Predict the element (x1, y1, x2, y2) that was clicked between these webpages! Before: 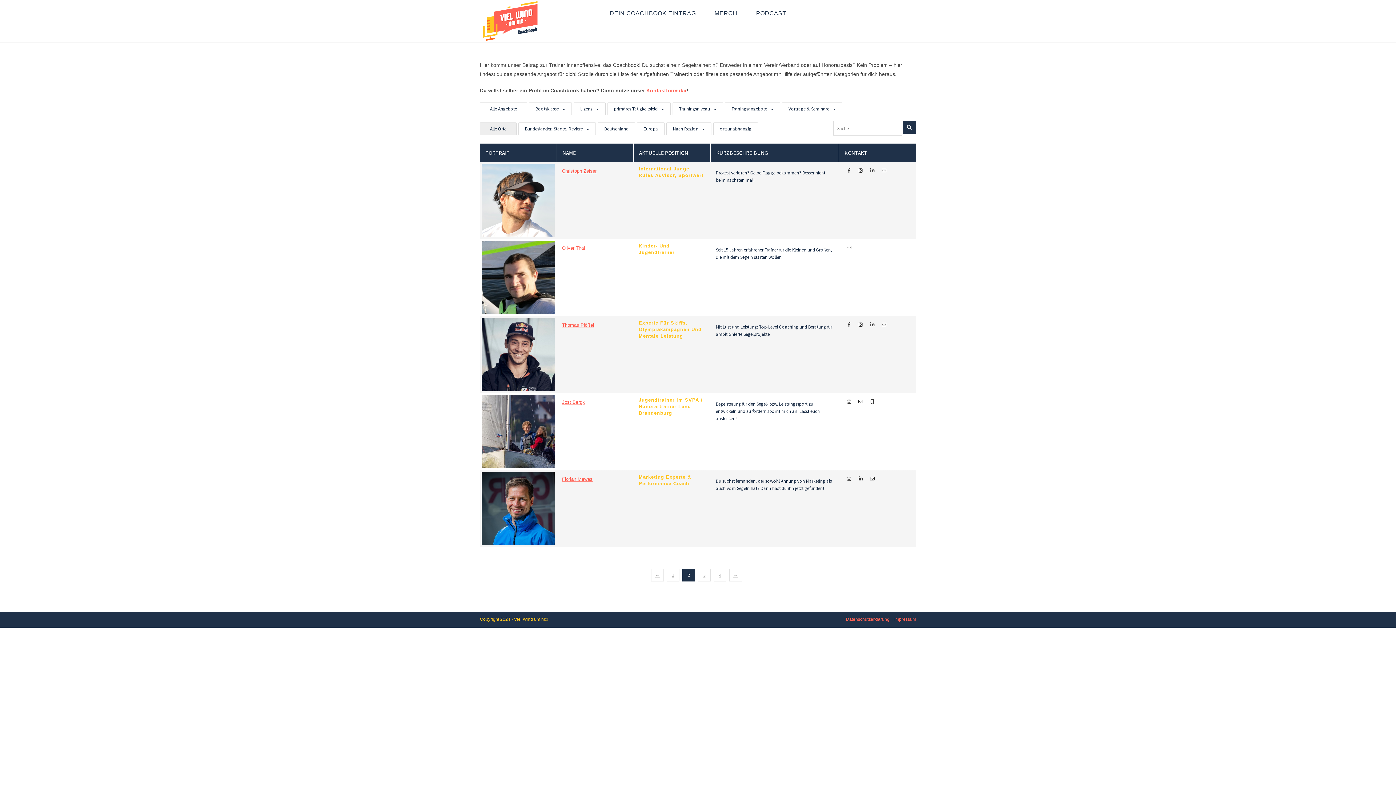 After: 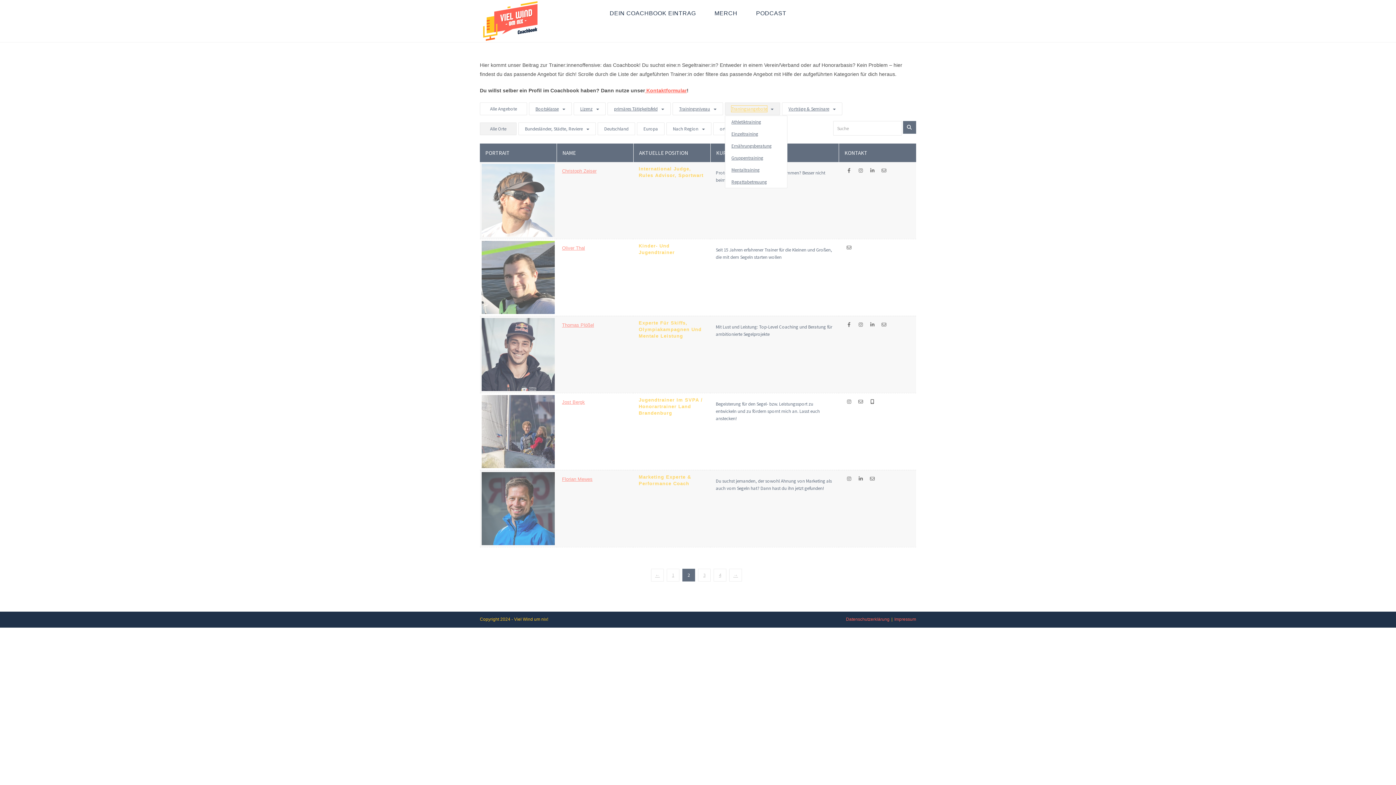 Action: label: Traningsangebote bbox: (731, 105, 767, 112)